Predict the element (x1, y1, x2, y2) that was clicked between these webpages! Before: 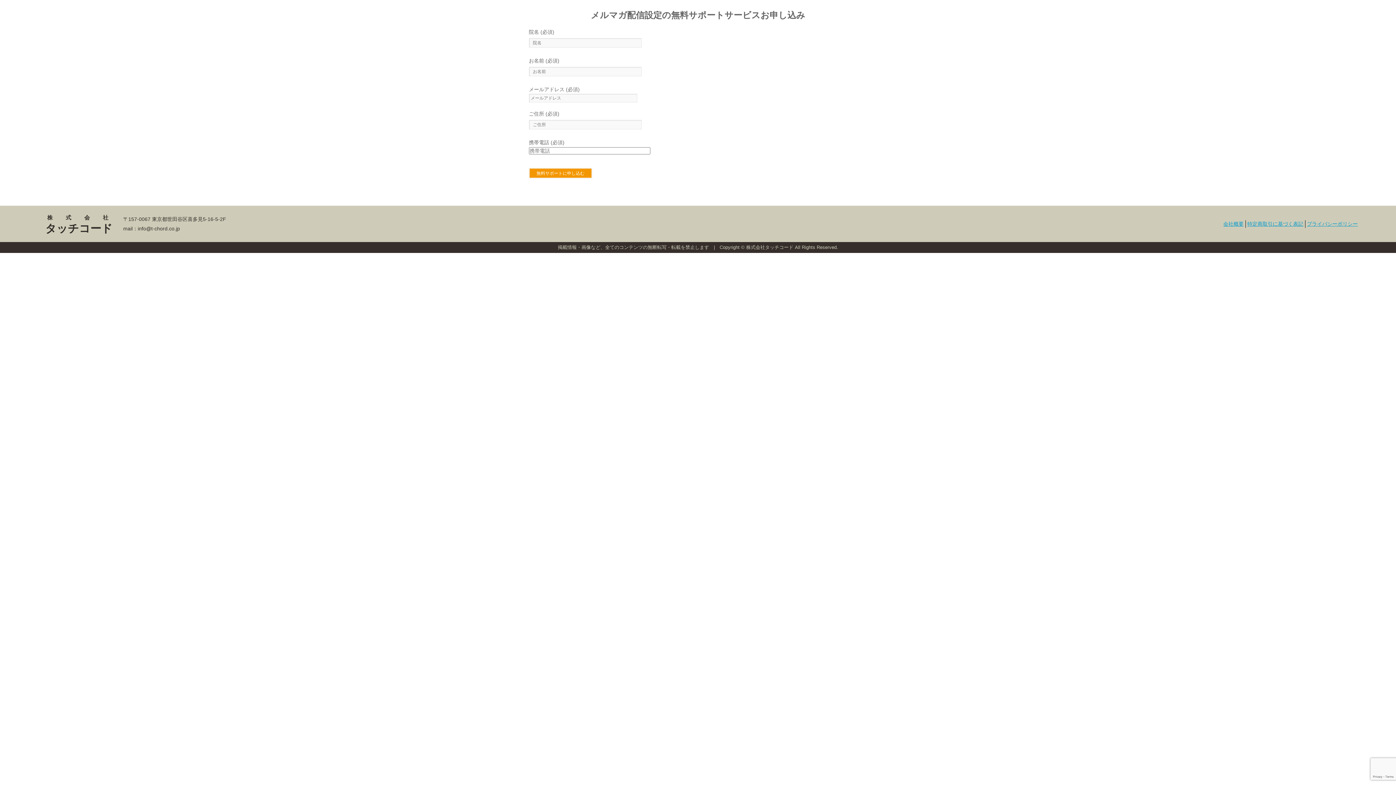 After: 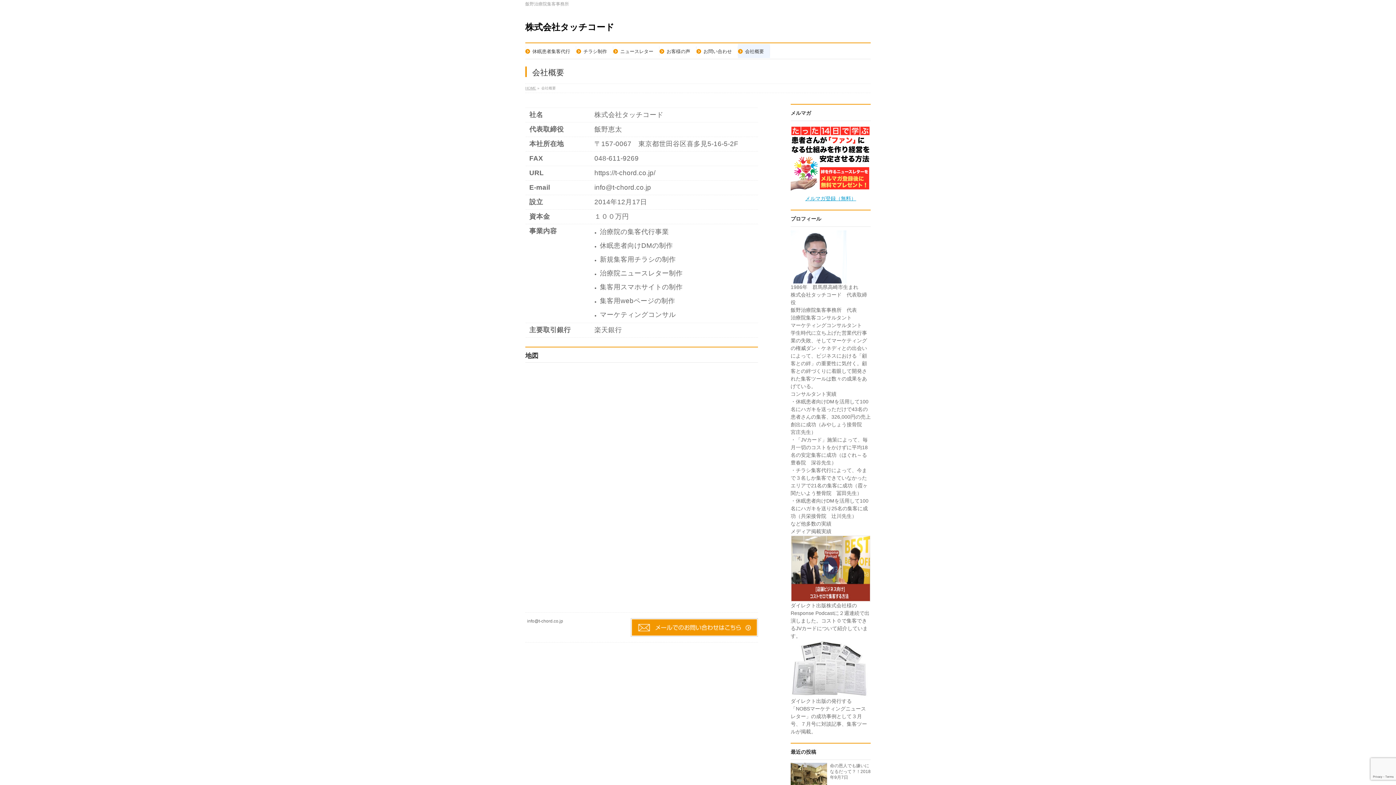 Action: label: 会社概要 bbox: (1223, 220, 1244, 226)